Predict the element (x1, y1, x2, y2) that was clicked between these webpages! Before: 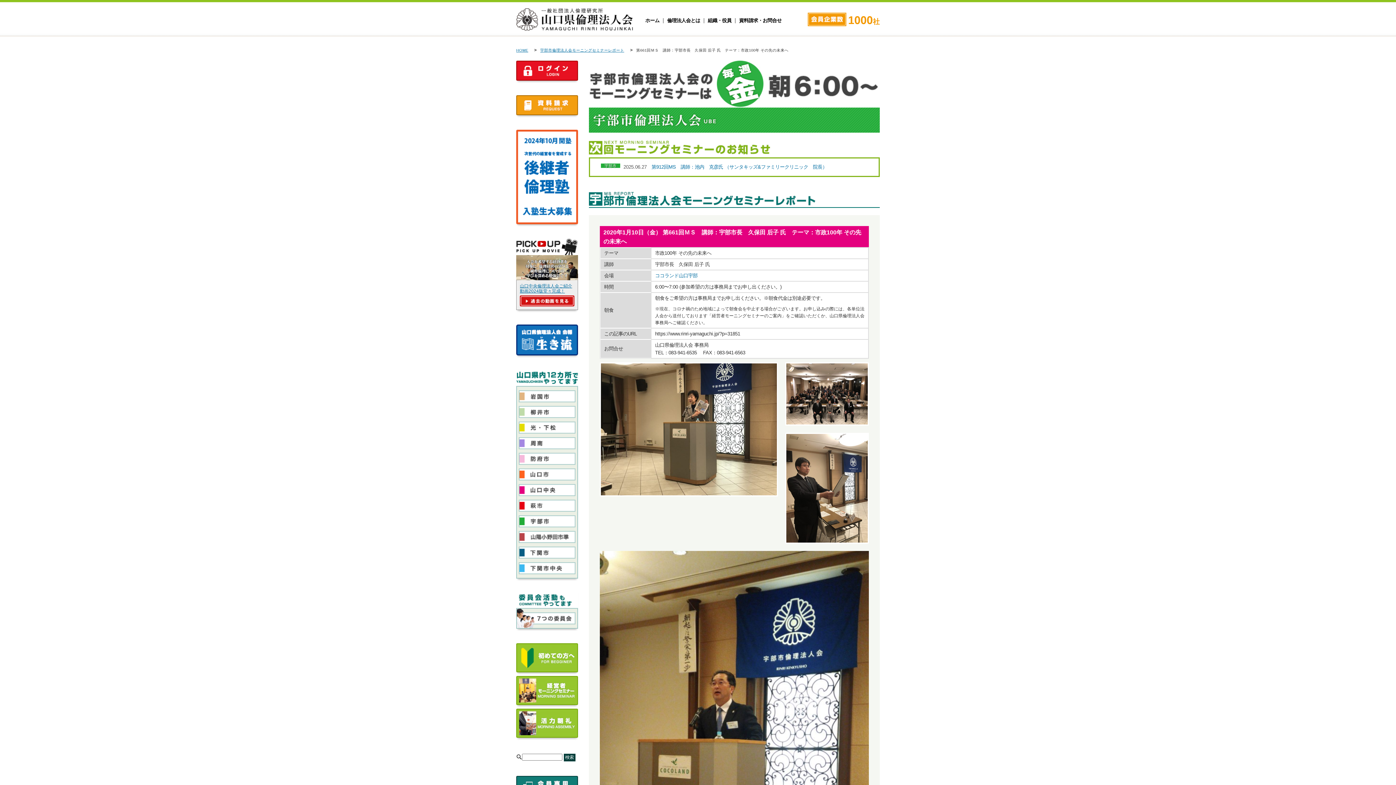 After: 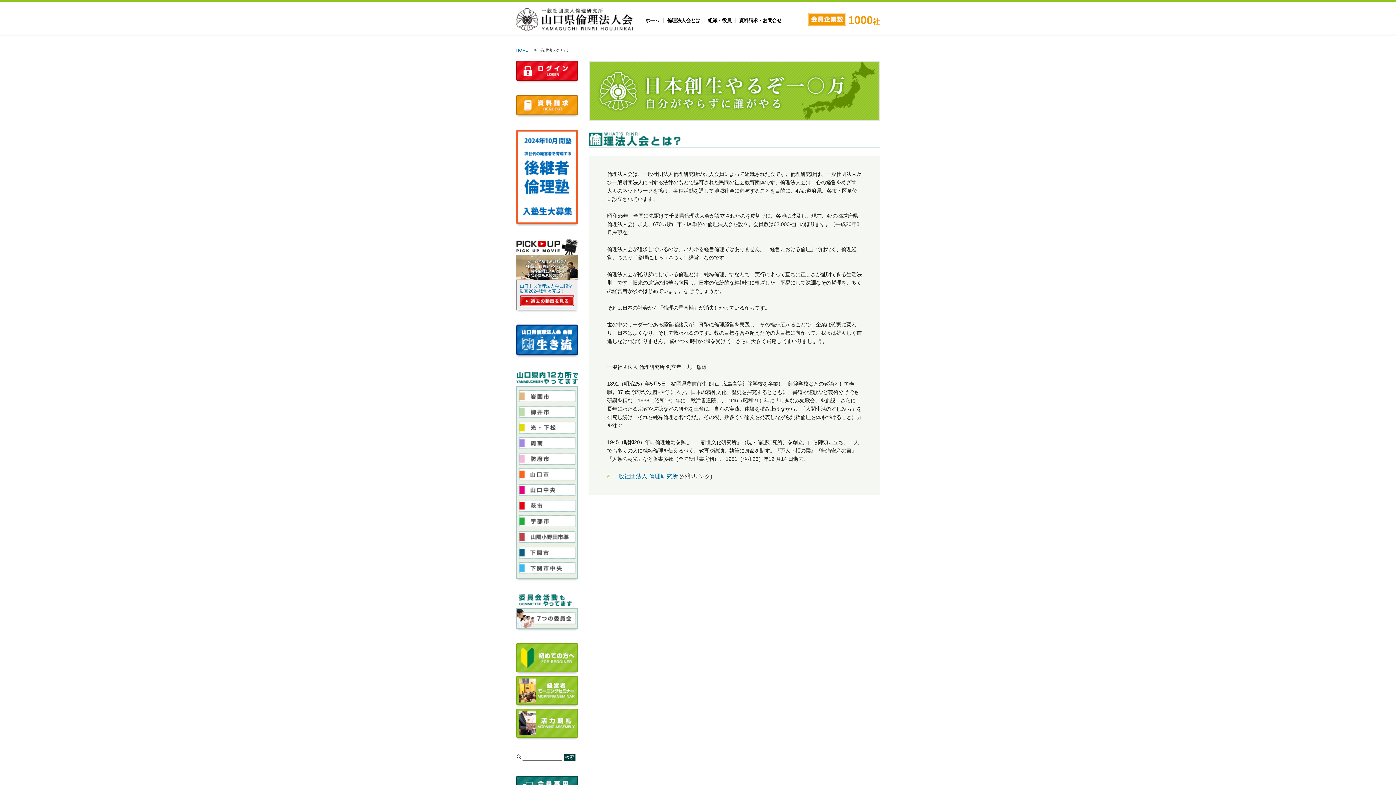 Action: bbox: (663, 18, 704, 23) label: 倫理法人会とは